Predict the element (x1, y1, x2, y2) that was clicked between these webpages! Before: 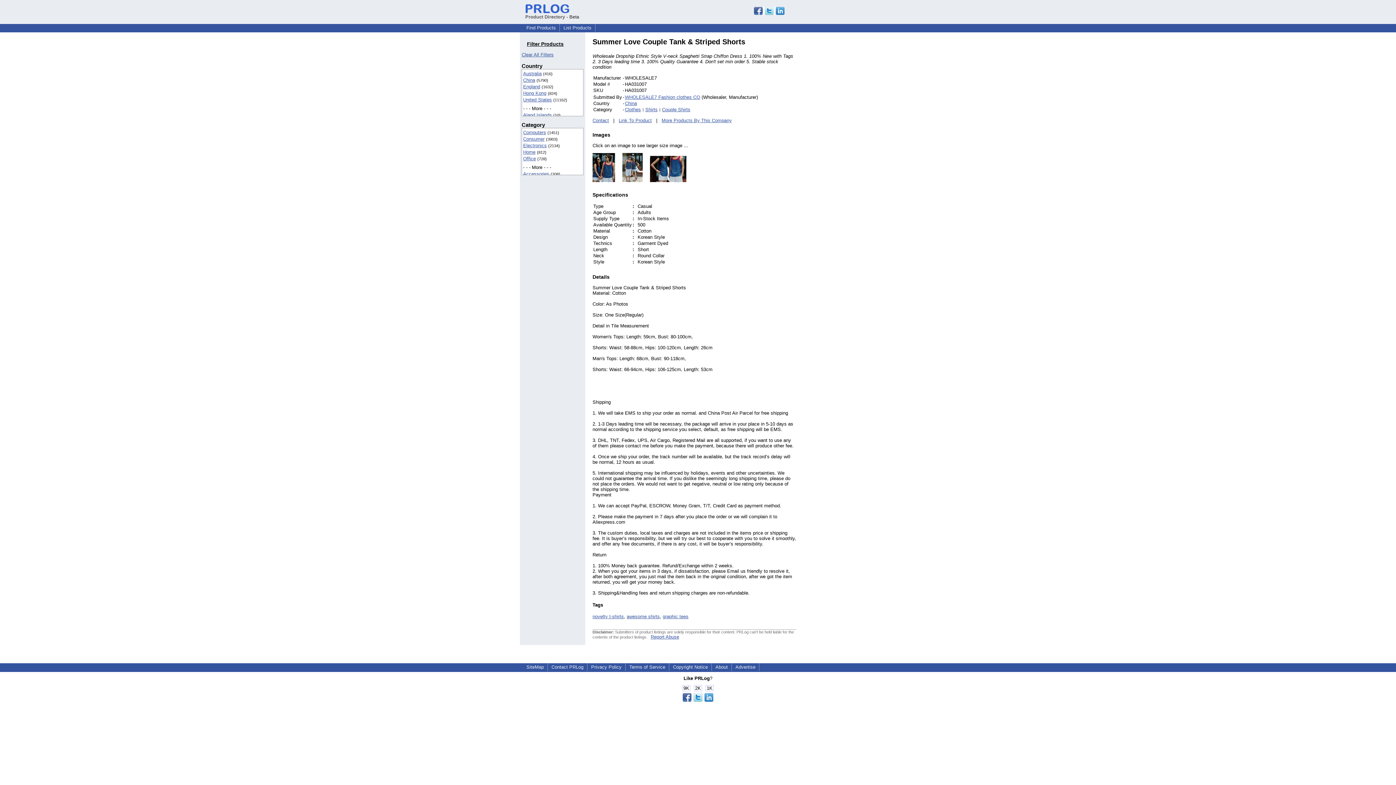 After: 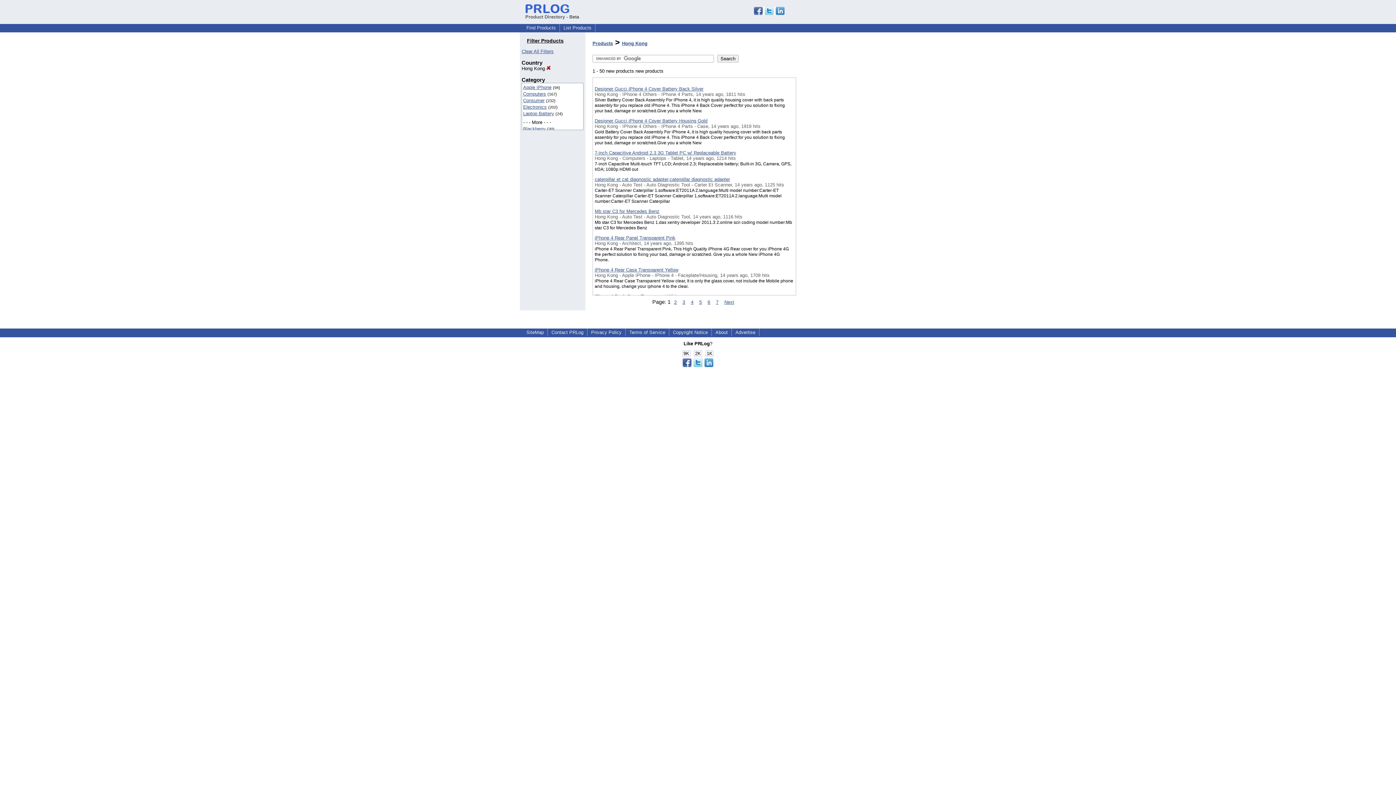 Action: label: Hong Kong bbox: (523, 90, 546, 96)